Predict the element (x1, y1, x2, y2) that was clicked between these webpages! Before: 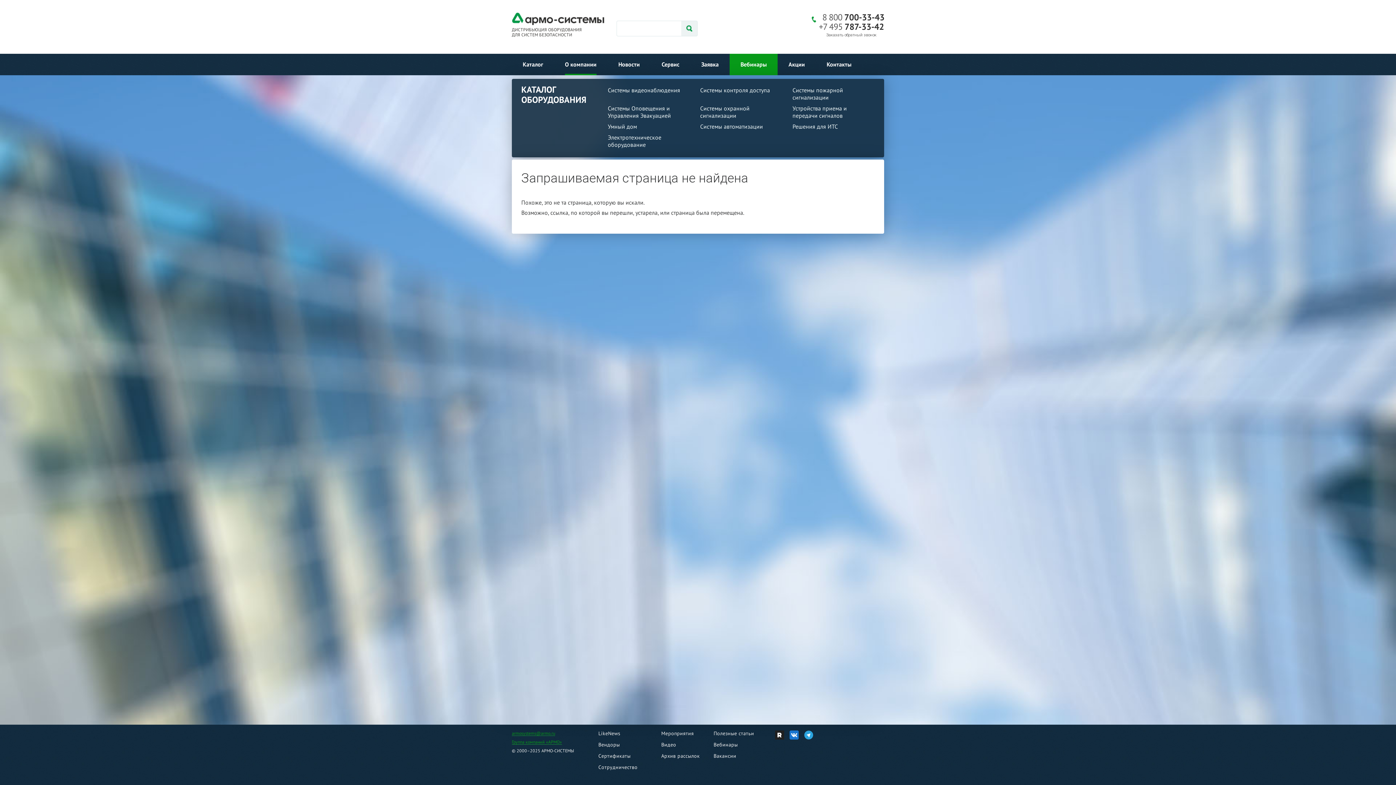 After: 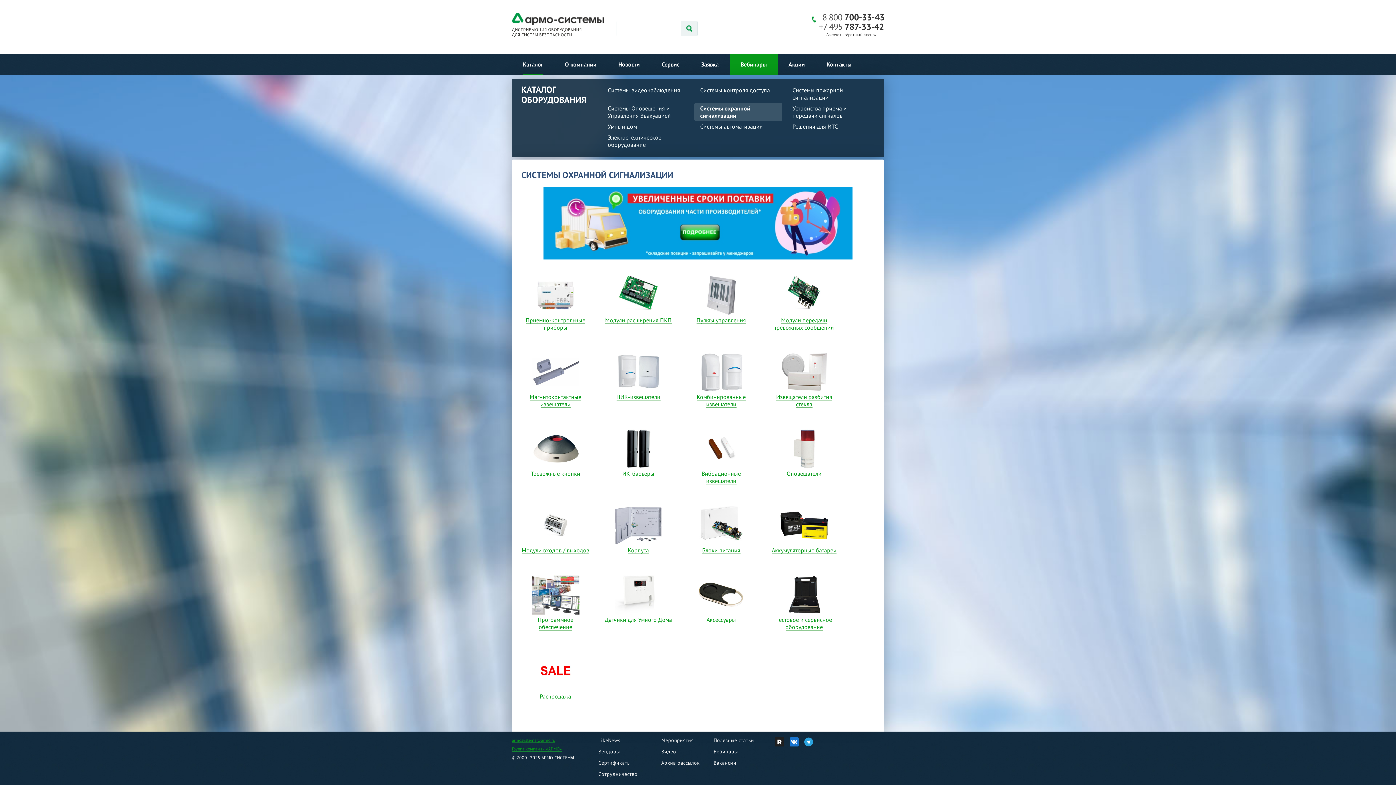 Action: bbox: (700, 104, 776, 119) label: Системы охранной сигнализации